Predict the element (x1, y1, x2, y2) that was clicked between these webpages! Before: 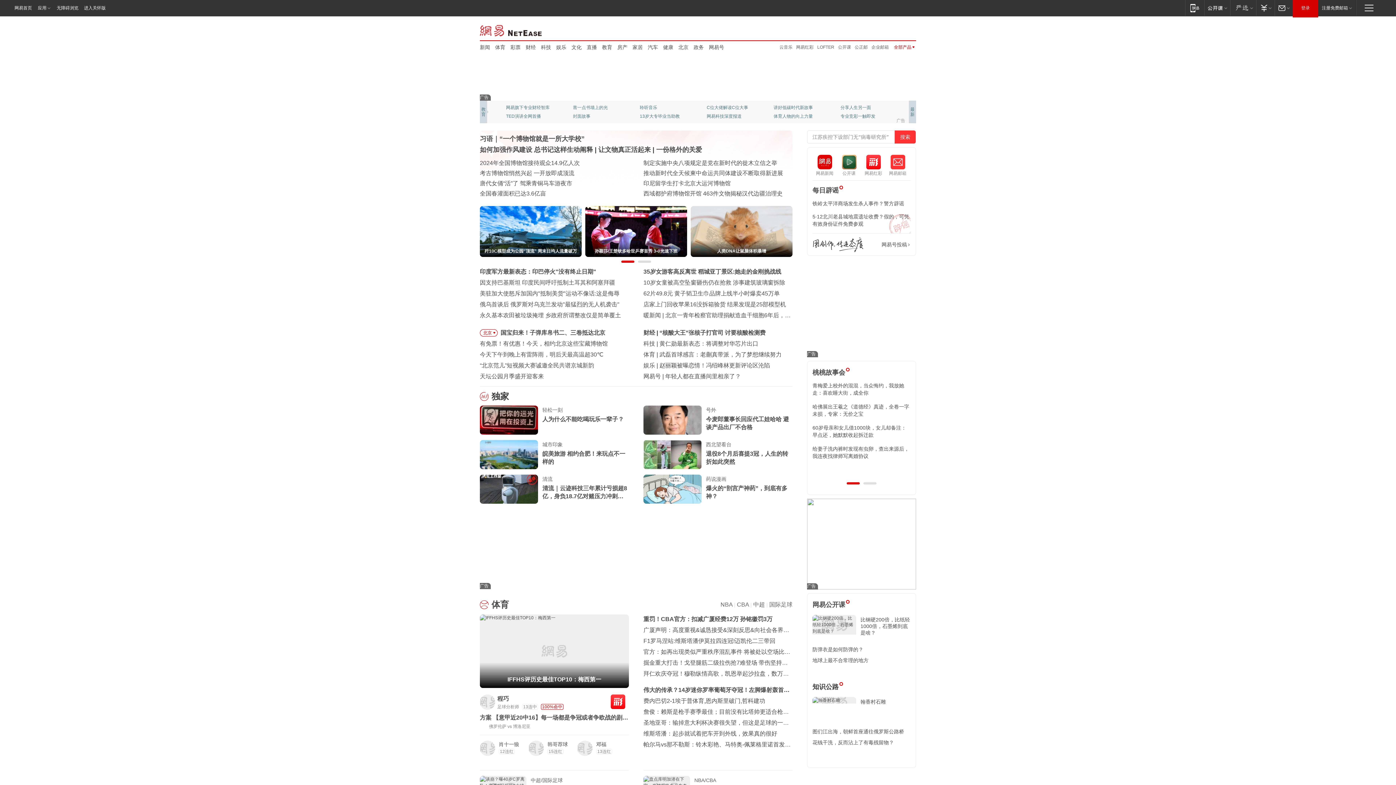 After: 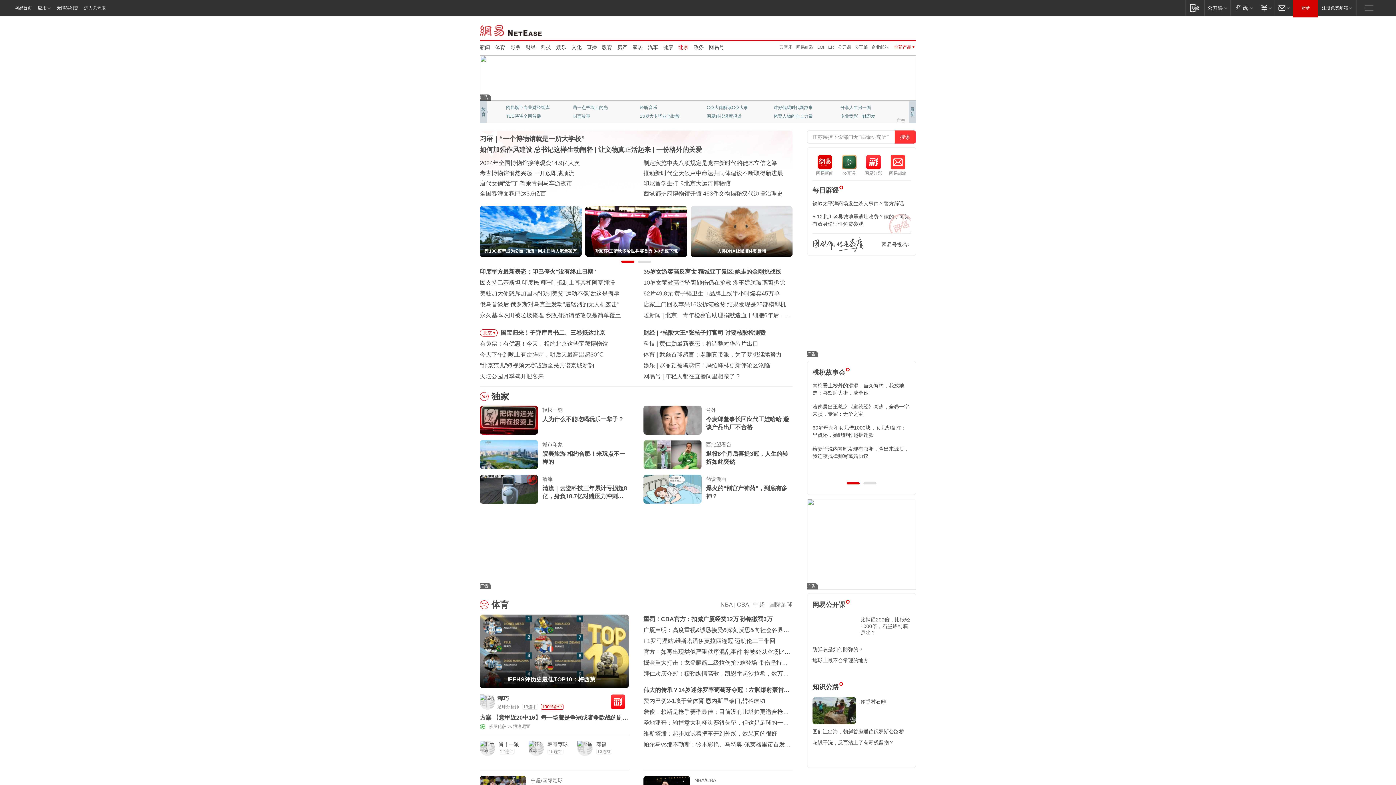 Action: label: 北京 bbox: (678, 43, 688, 50)